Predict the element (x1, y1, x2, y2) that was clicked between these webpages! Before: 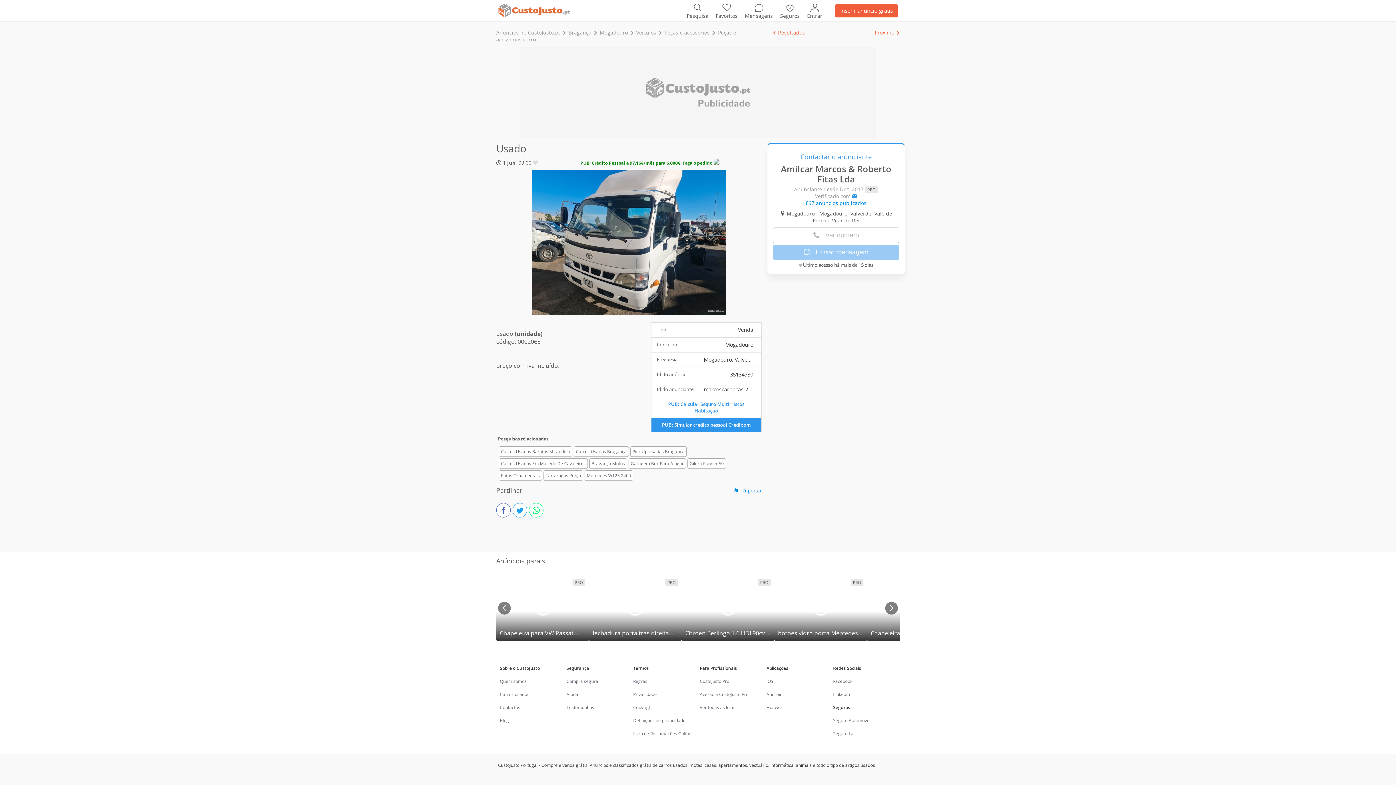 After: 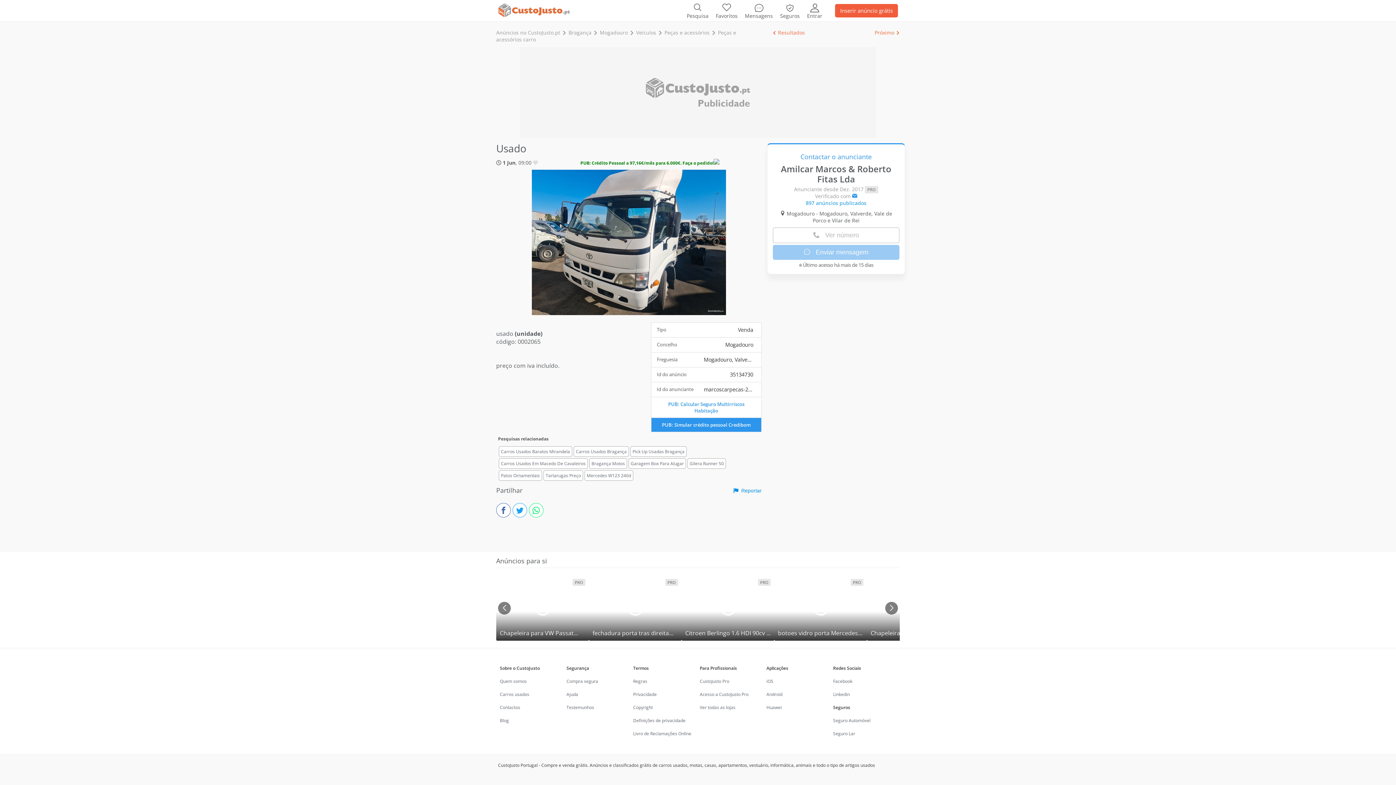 Action: bbox: (580, 158, 719, 166) label: PUB: Crédito Pessoal a 97,16€/mês para 6.000€. Faça o pedido!